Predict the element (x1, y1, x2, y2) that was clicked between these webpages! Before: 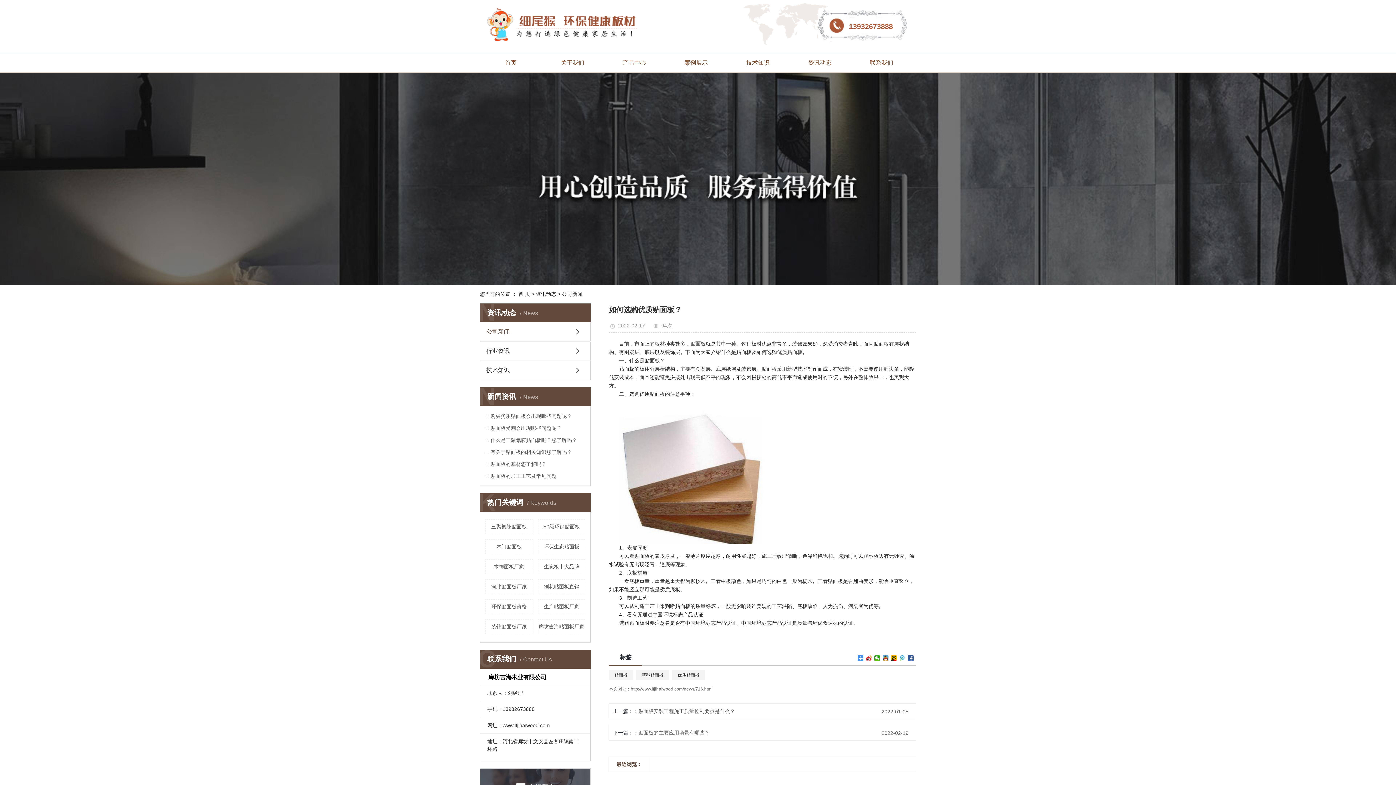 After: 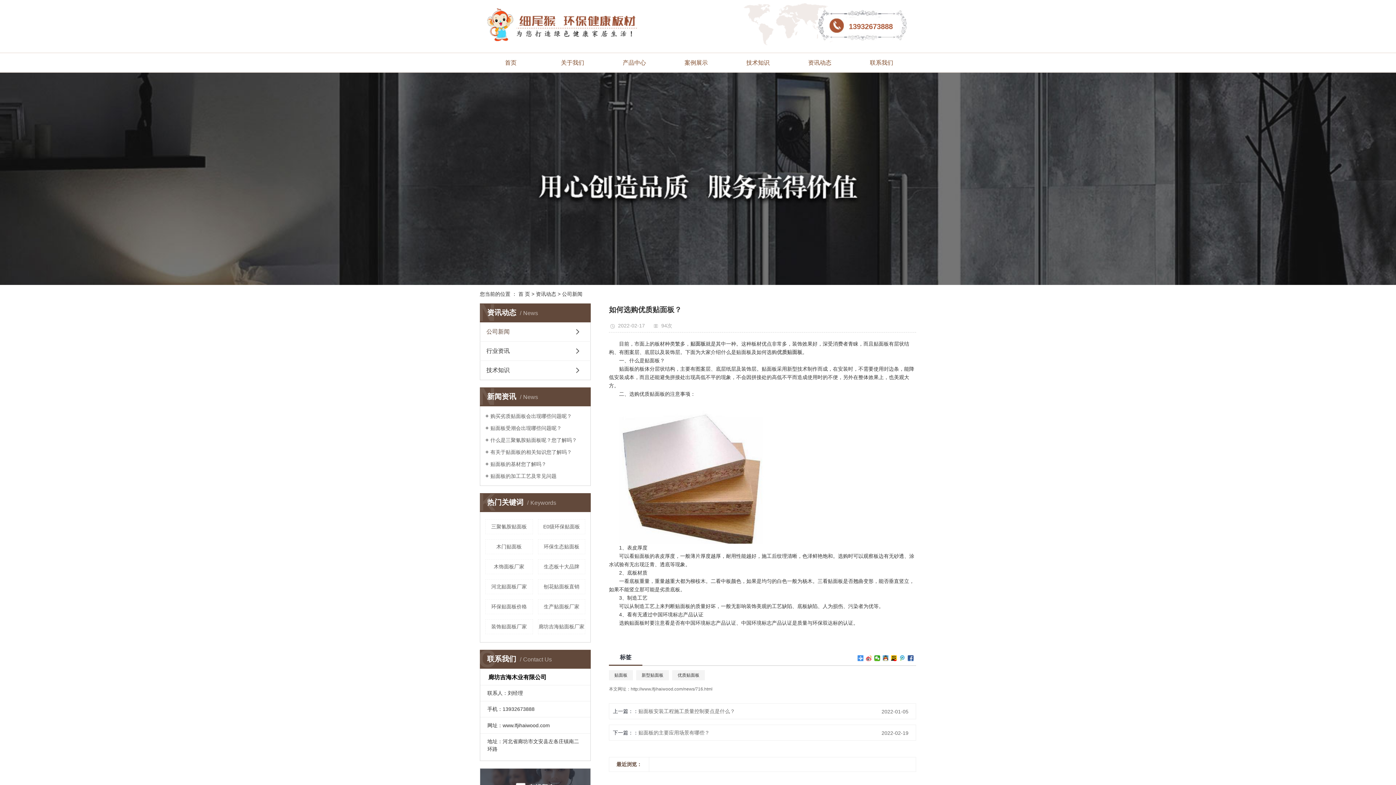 Action: bbox: (866, 655, 872, 661)